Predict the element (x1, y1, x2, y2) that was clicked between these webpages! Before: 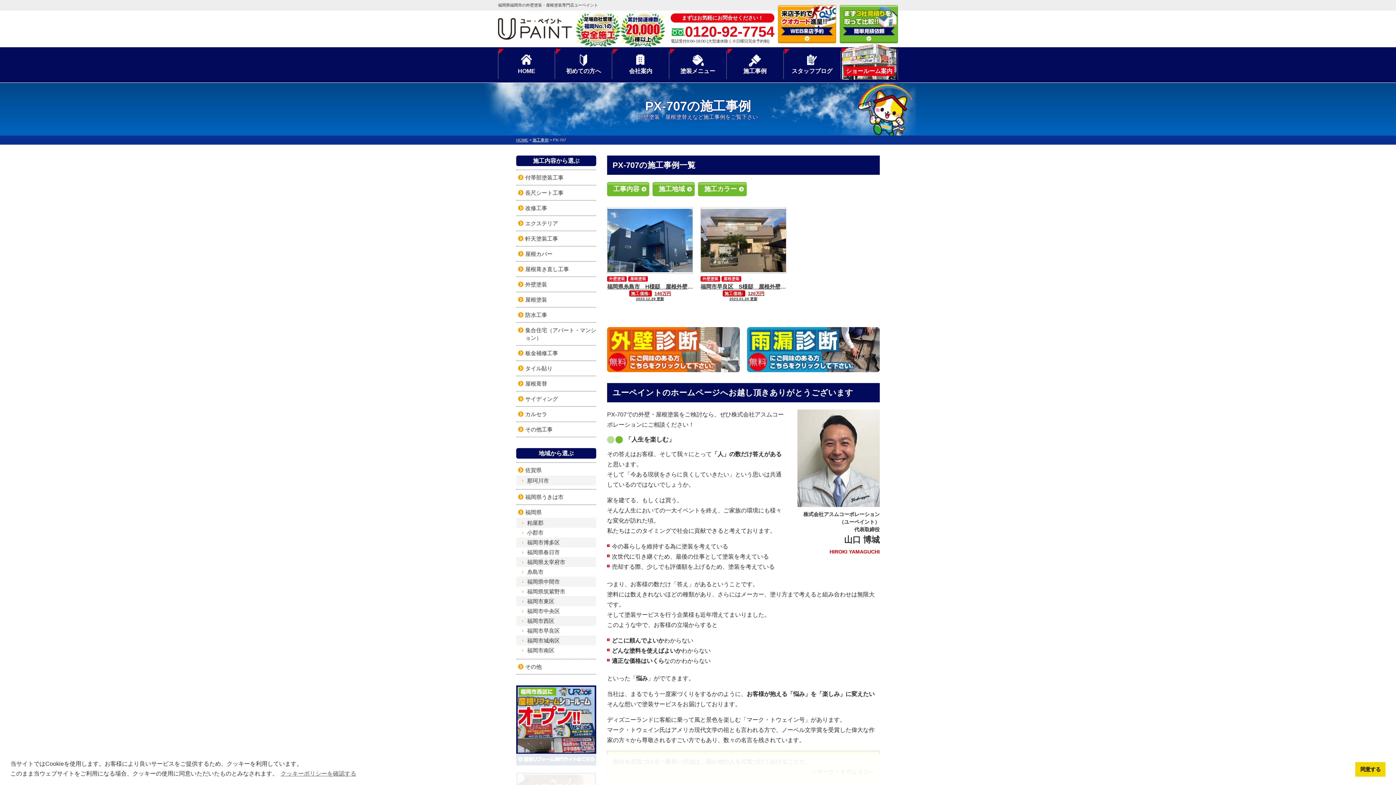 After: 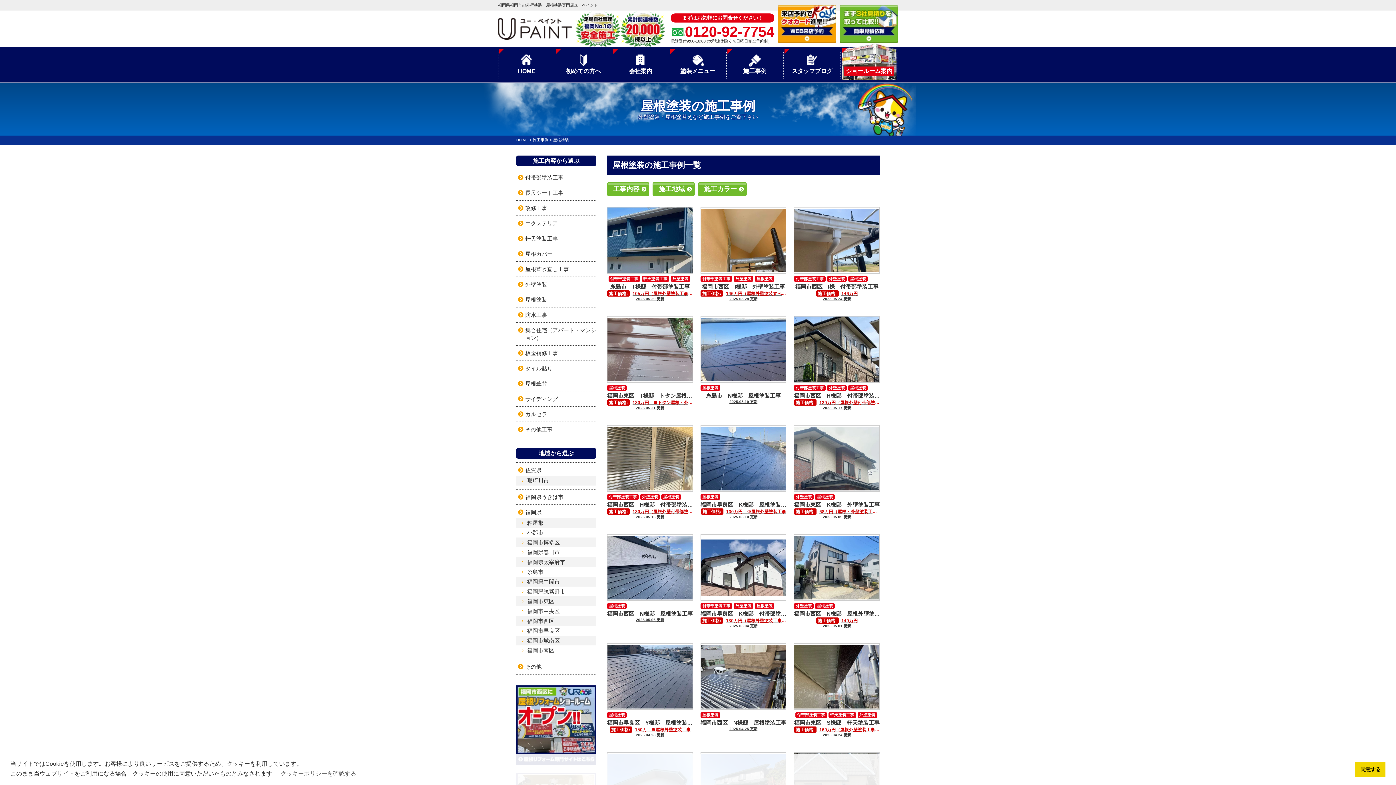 Action: bbox: (628, 276, 648, 281) label: 屋根塗装